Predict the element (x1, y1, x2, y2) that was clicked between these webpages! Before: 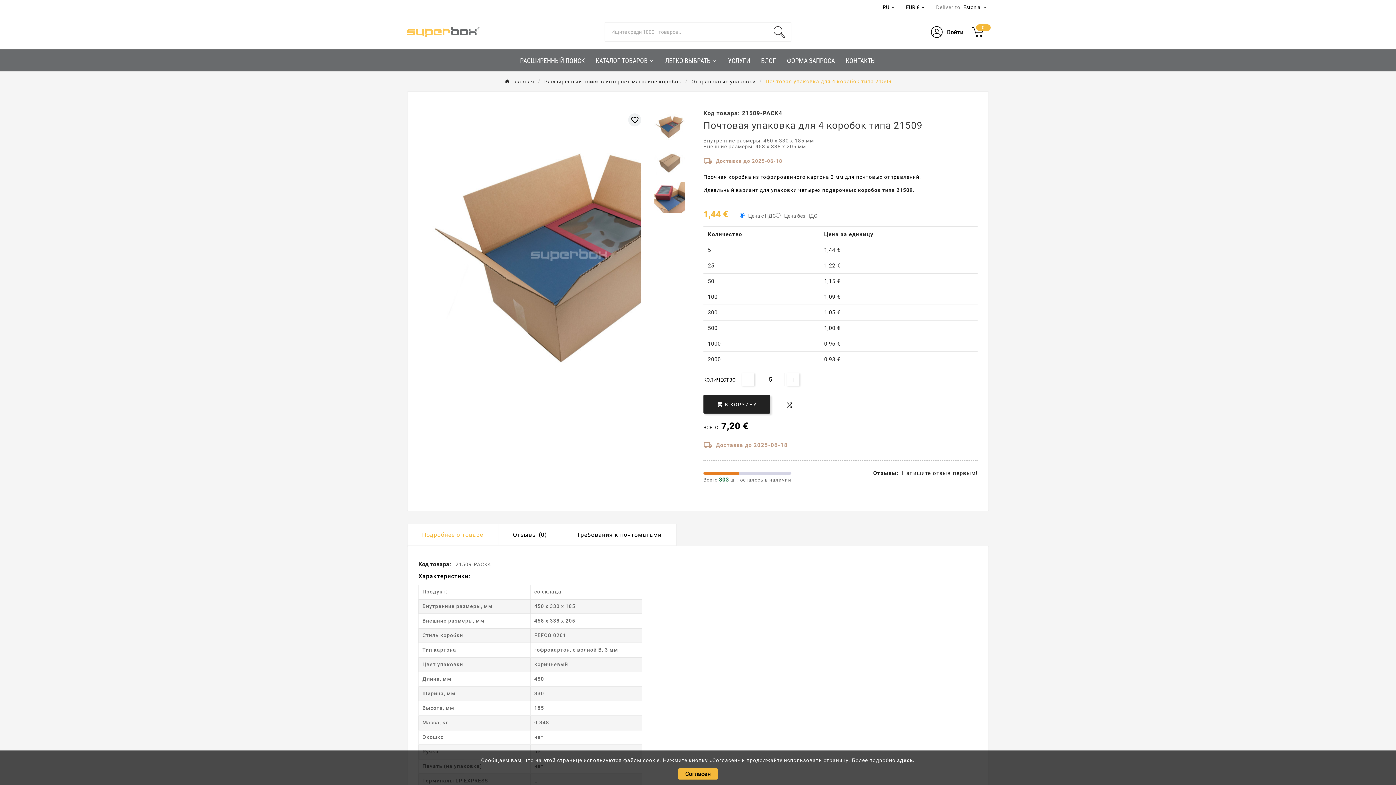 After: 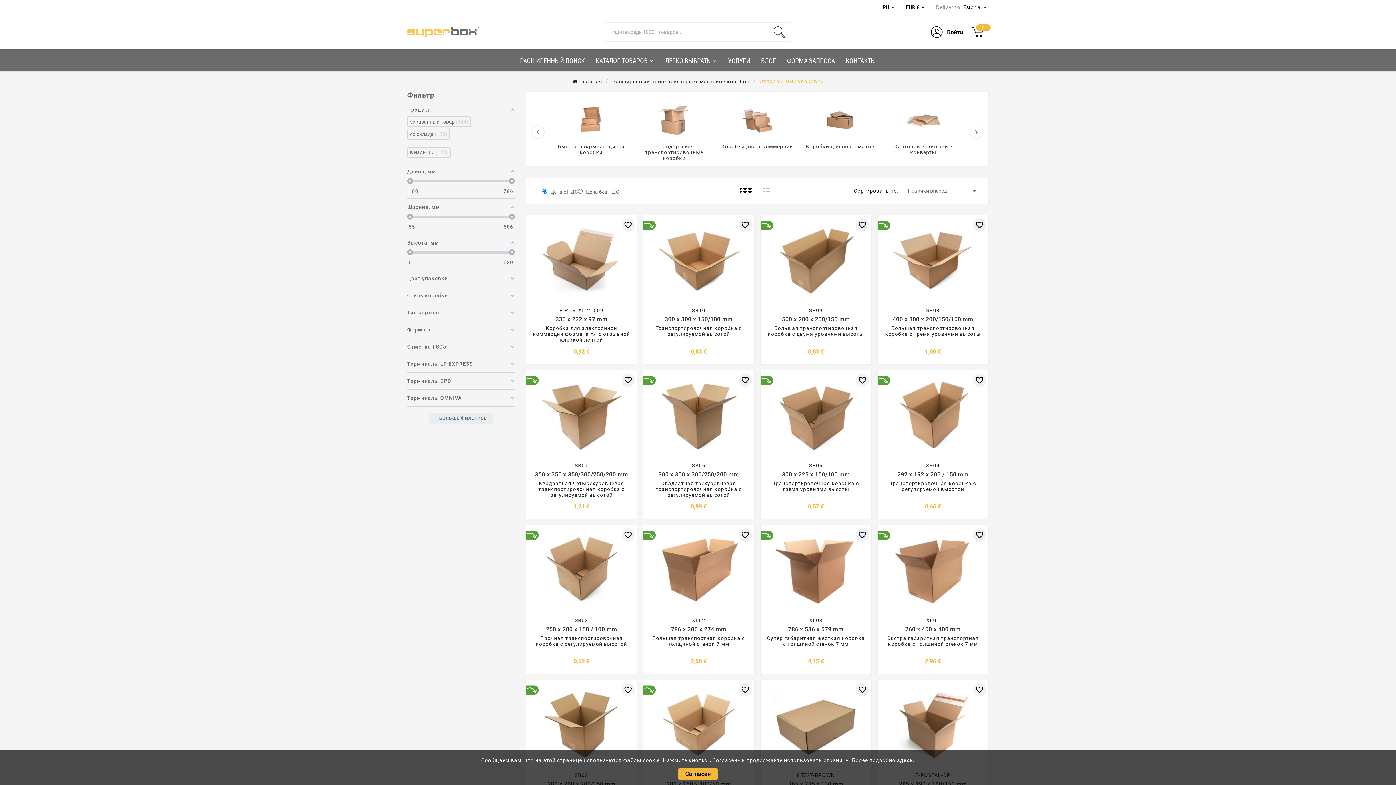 Action: label: Отправочные упаковки bbox: (691, 78, 756, 84)